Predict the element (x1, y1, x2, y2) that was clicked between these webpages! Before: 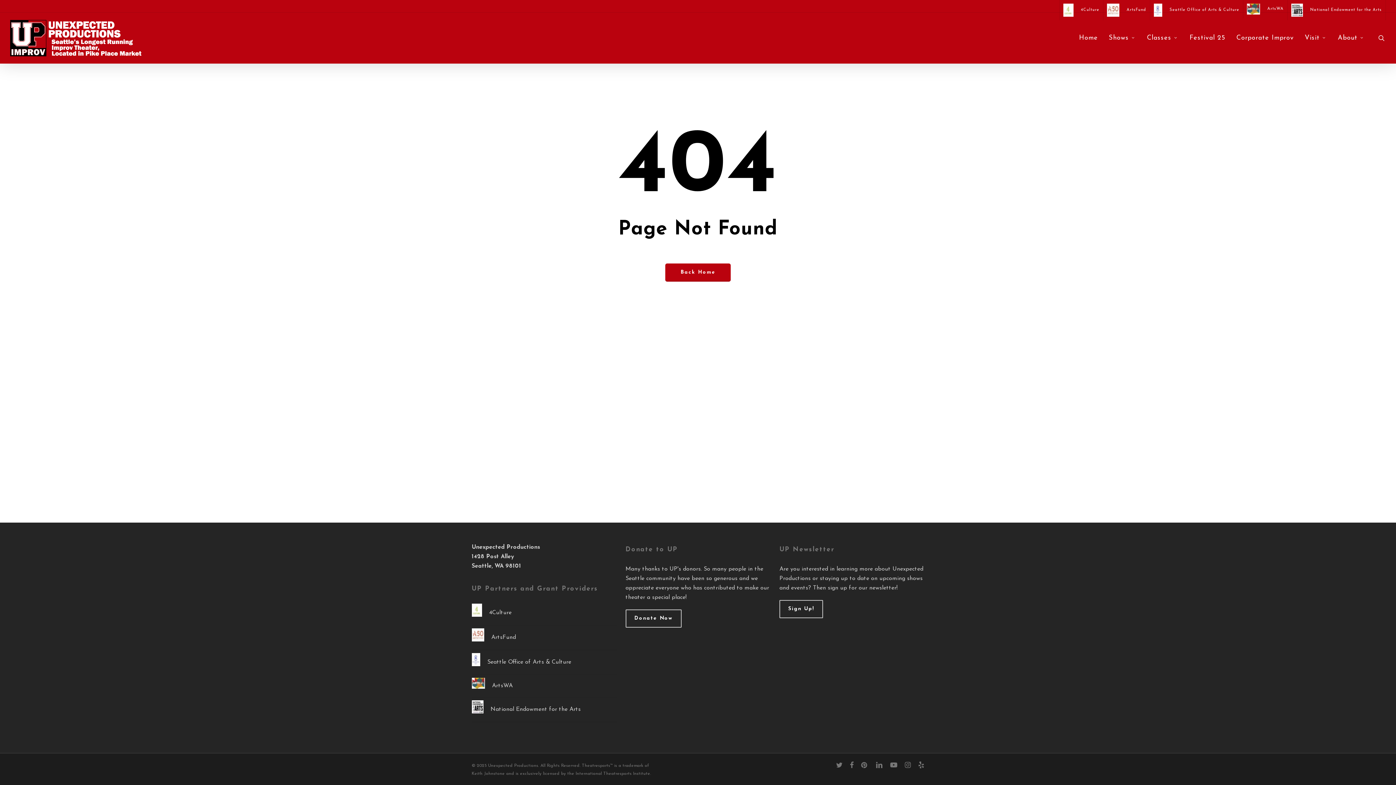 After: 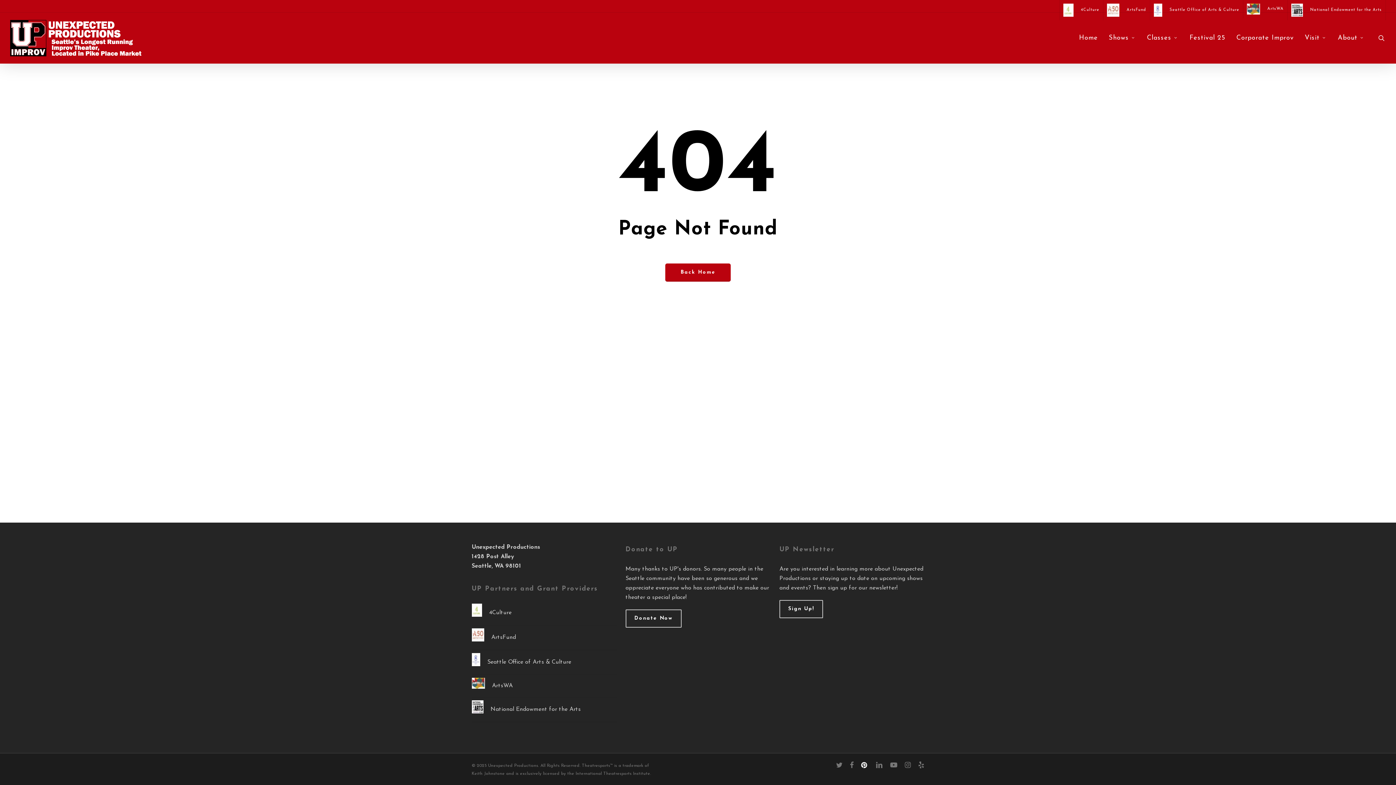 Action: label: pinterest bbox: (861, 761, 868, 769)